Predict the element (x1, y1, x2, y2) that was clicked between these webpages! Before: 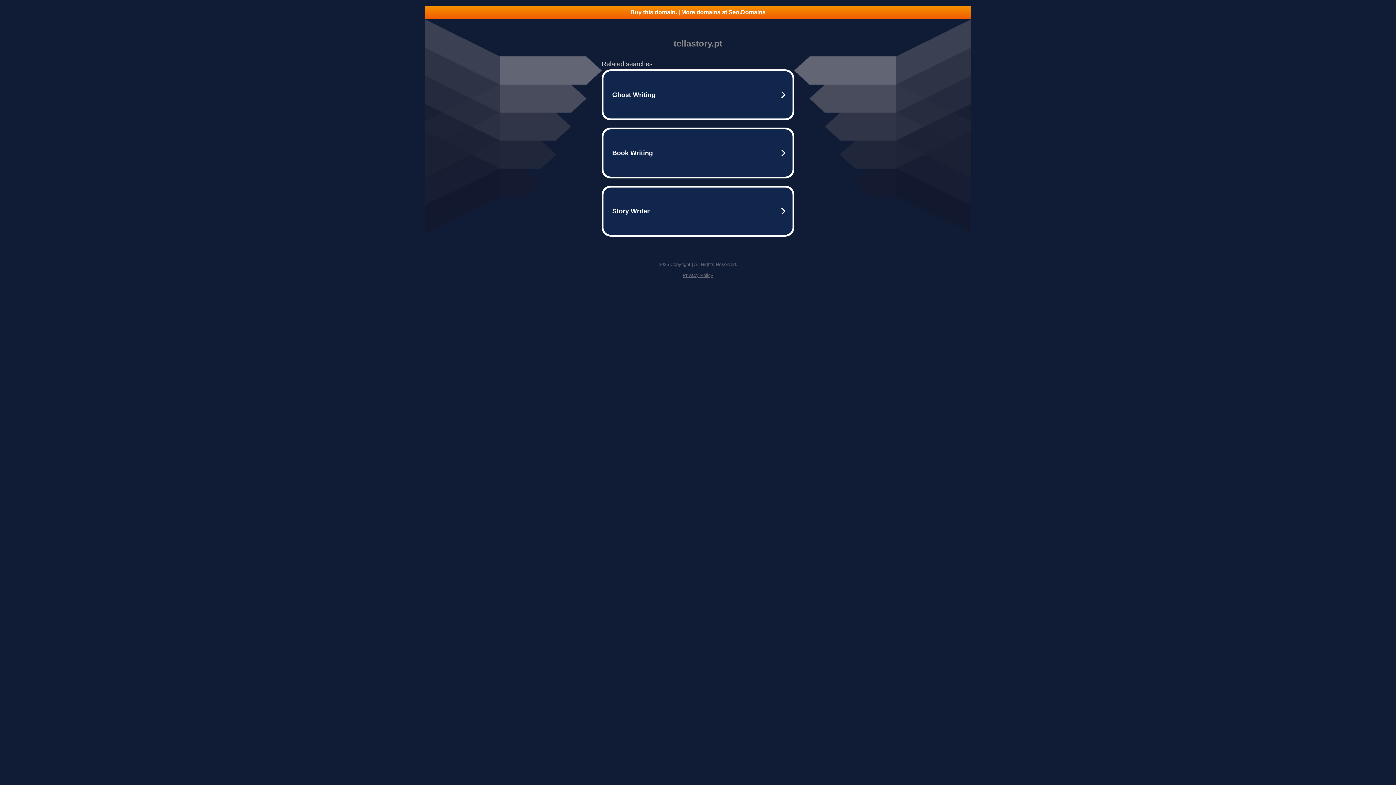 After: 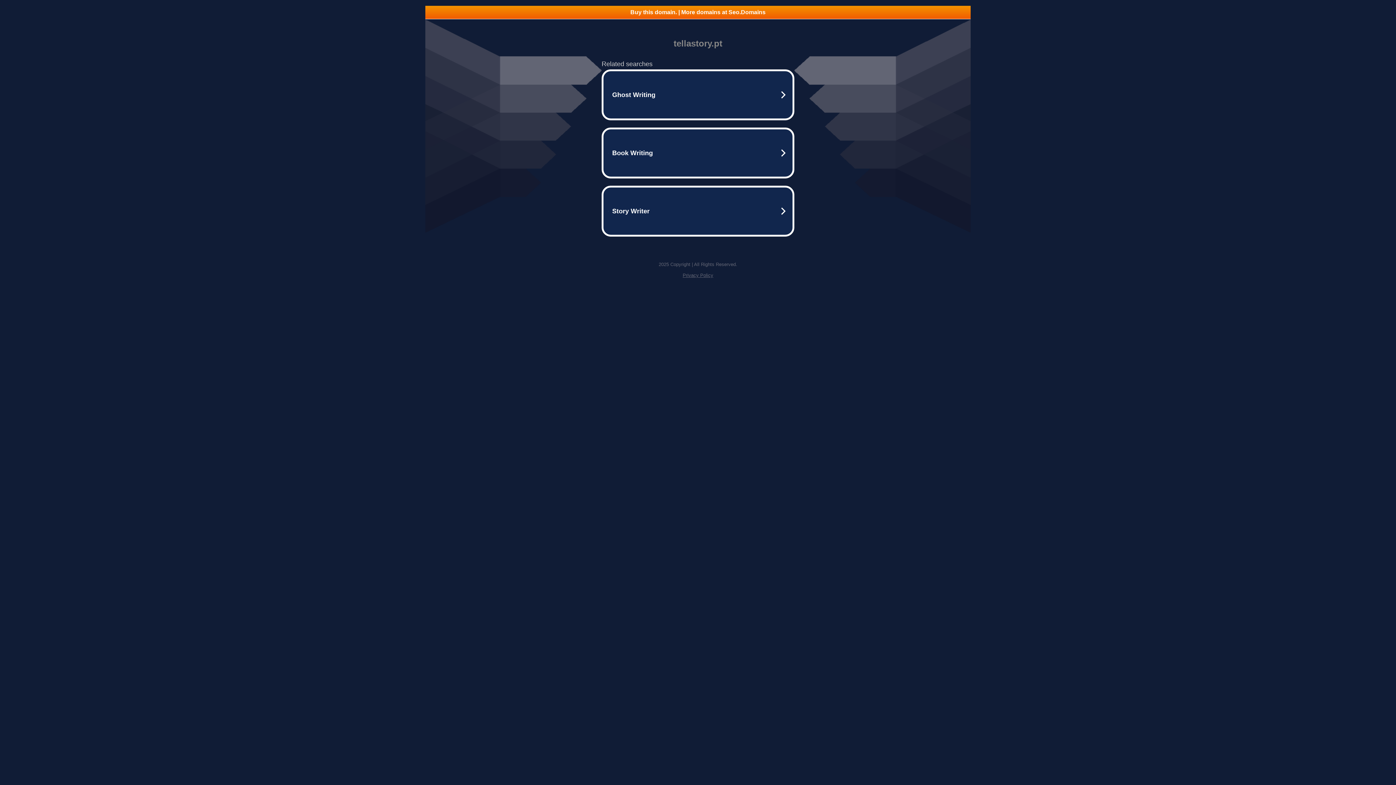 Action: bbox: (425, 5, 970, 18) label: Buy this domain. | More domains at Seo.Domains